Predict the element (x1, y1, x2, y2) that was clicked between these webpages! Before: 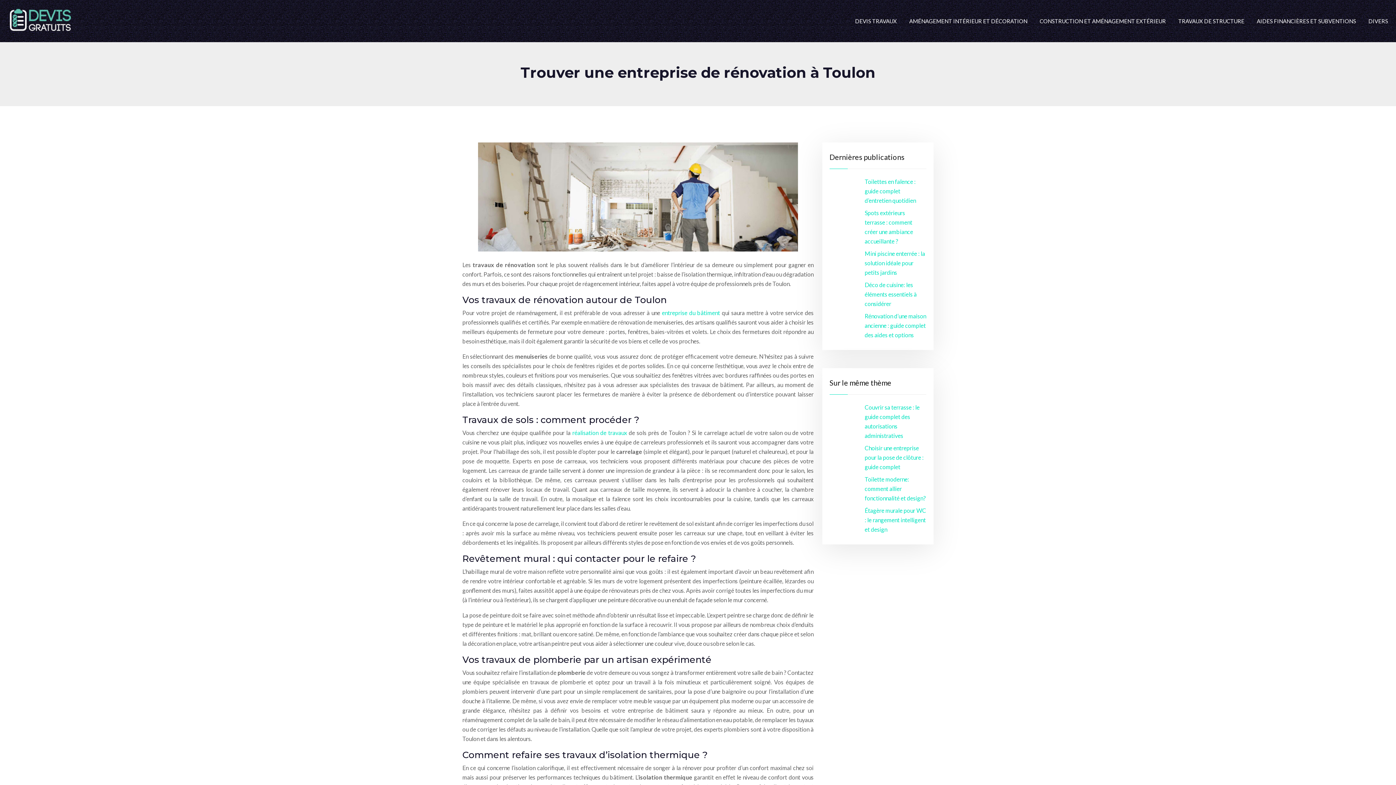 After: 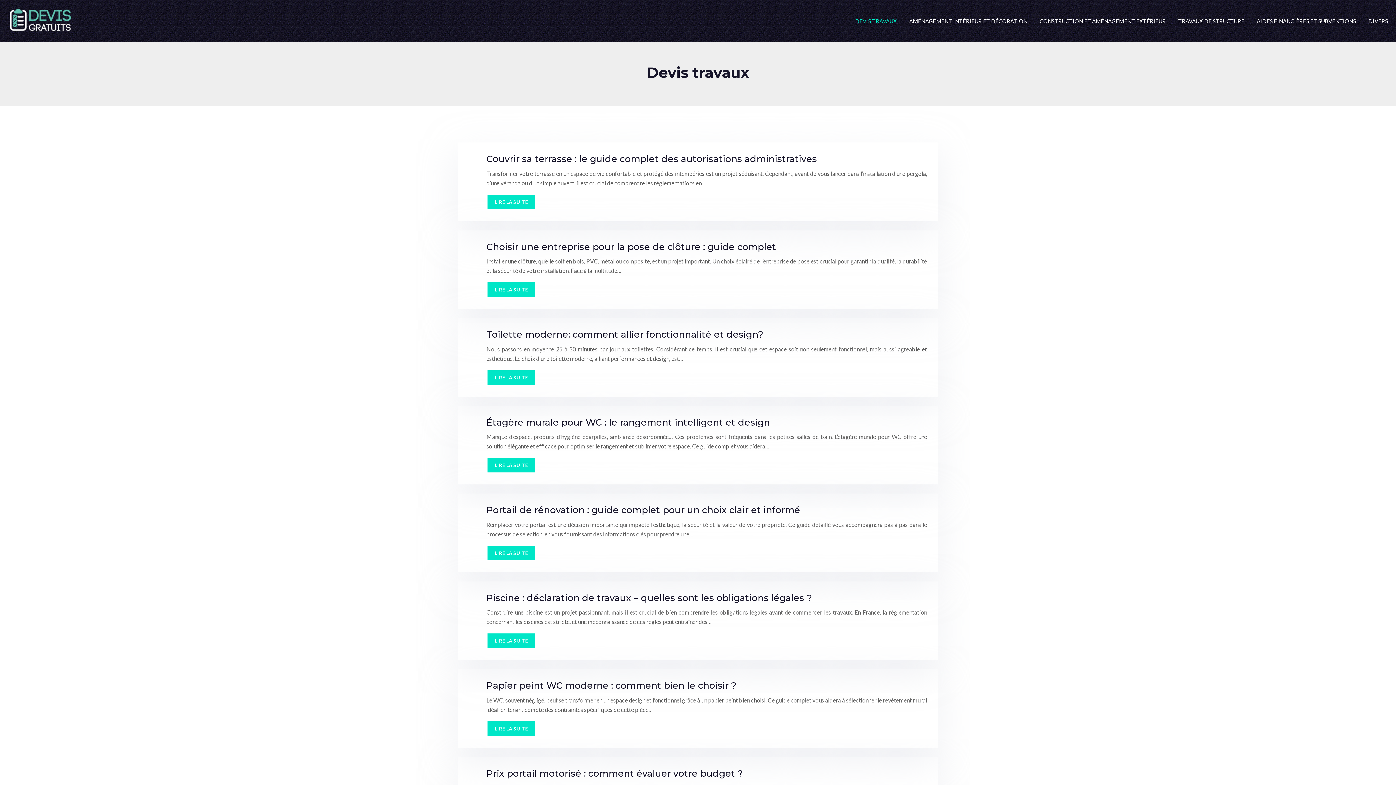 Action: label: DEVIS TRAVAUX bbox: (851, 8, 900, 33)